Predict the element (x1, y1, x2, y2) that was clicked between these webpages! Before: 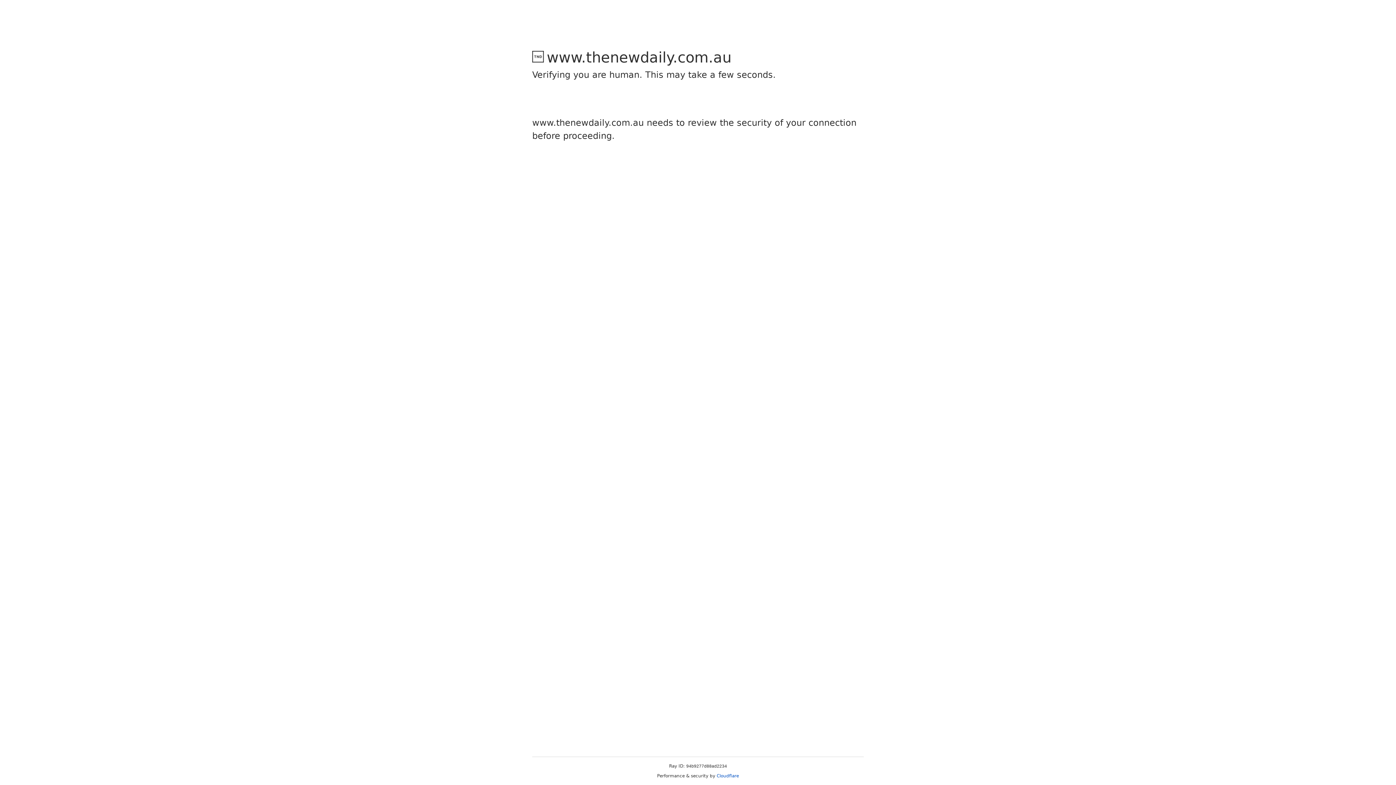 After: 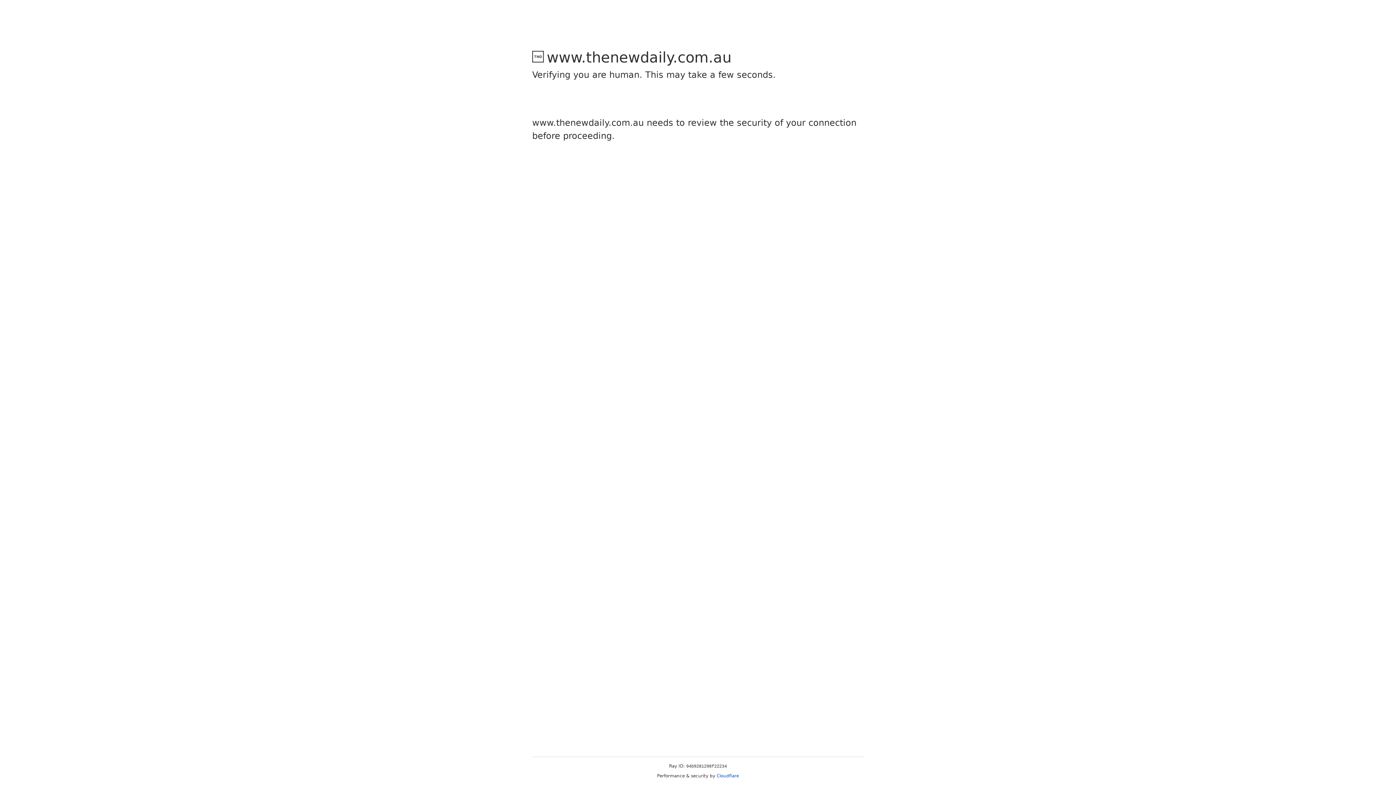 Action: bbox: (716, 773, 739, 778) label: Cloudflare